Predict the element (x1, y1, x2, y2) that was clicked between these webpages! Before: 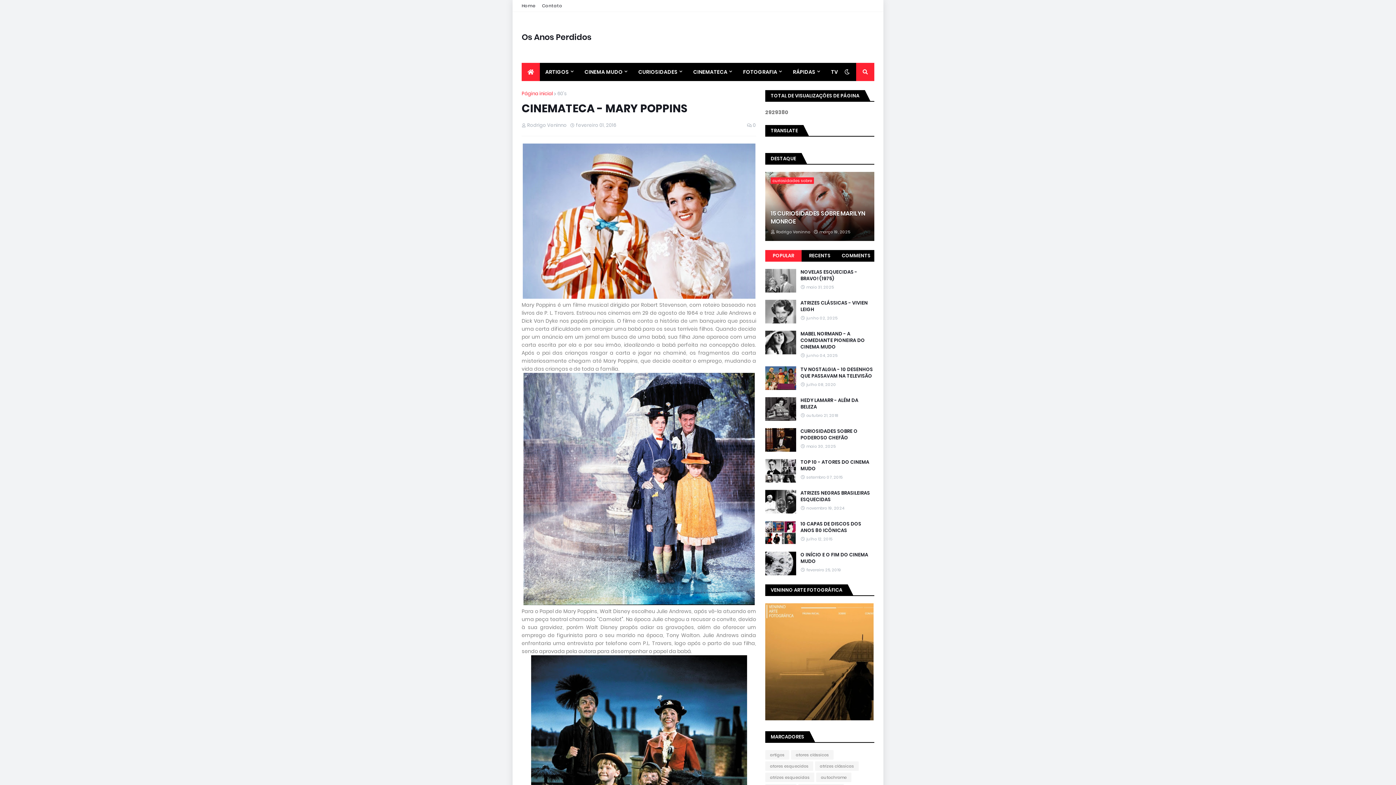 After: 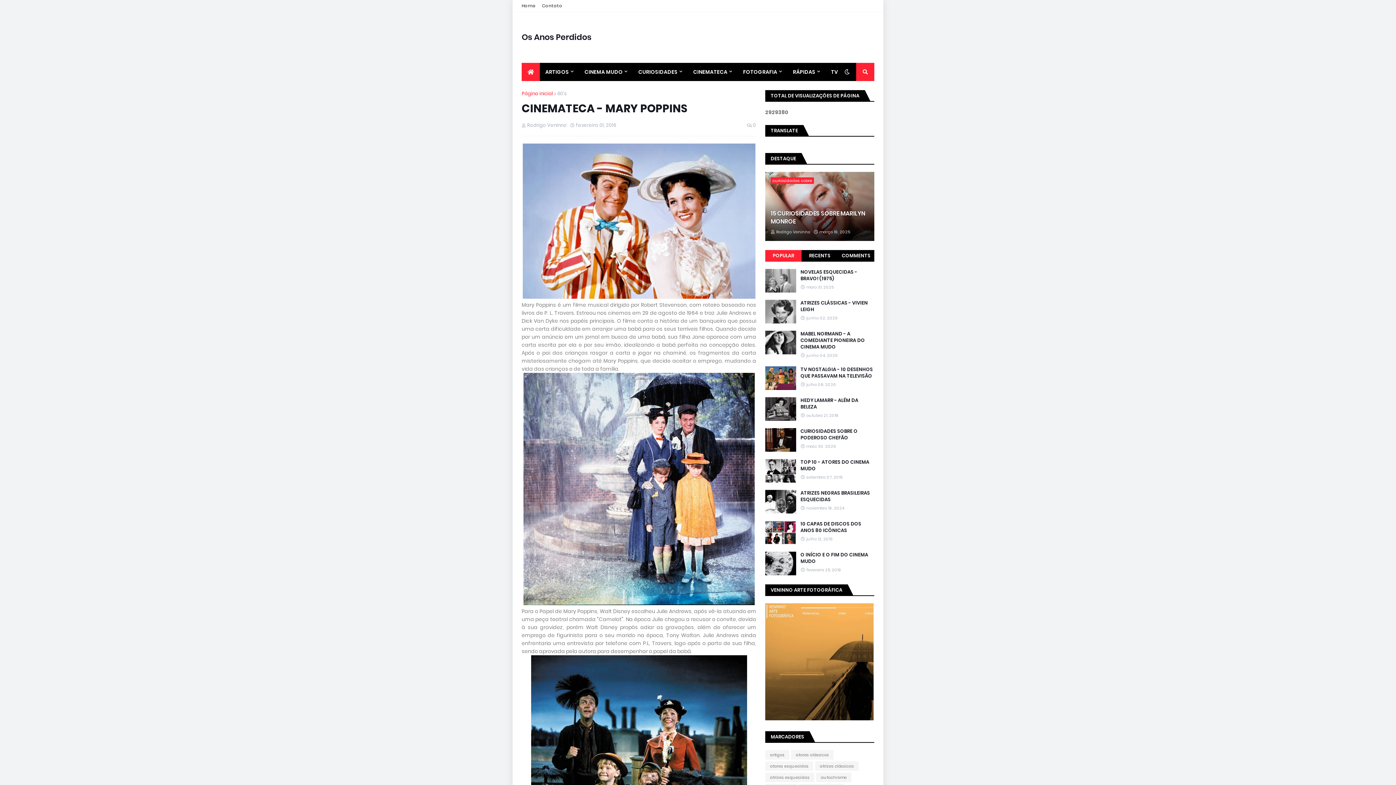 Action: bbox: (765, 250, 801, 261) label: POPULAR